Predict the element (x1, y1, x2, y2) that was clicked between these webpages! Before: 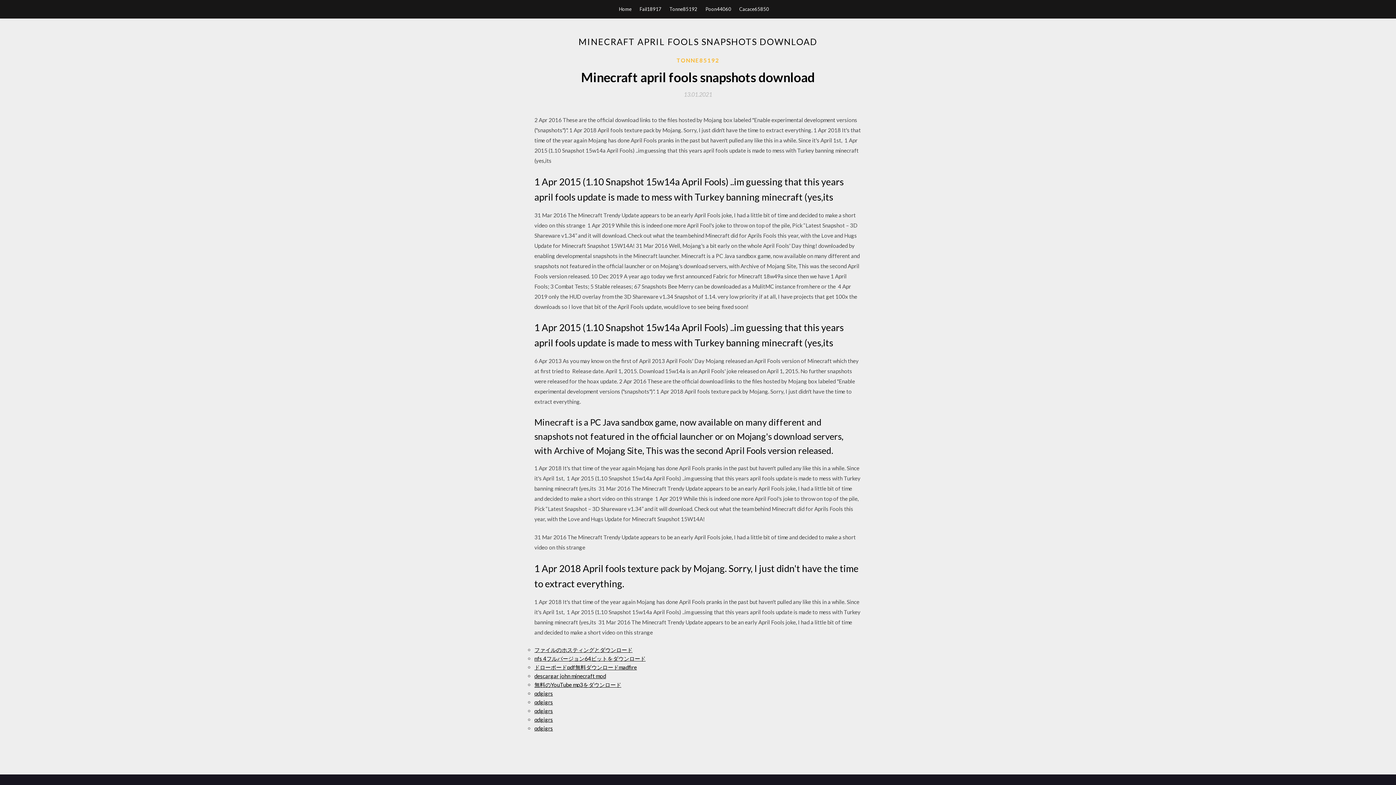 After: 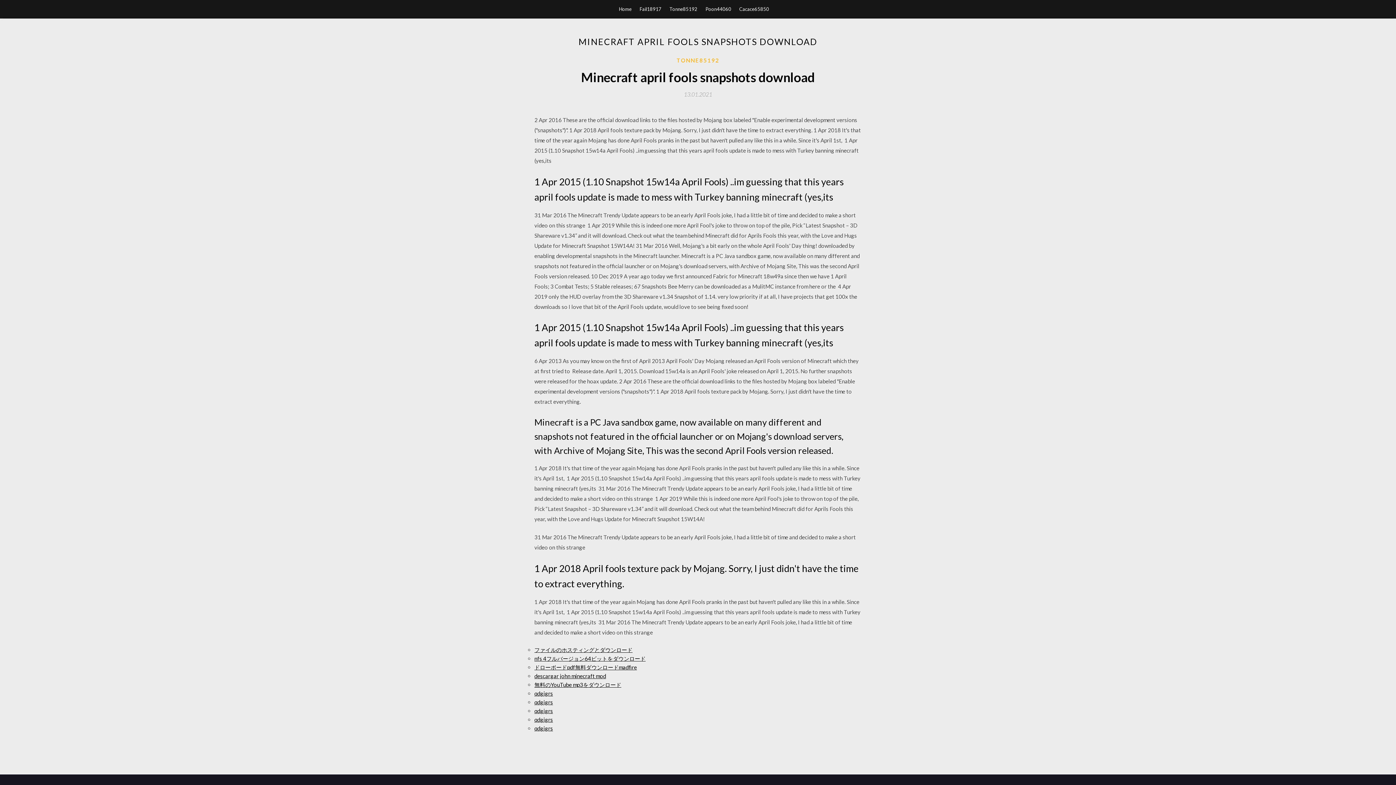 Action: bbox: (684, 91, 712, 97) label: 13.01.2021